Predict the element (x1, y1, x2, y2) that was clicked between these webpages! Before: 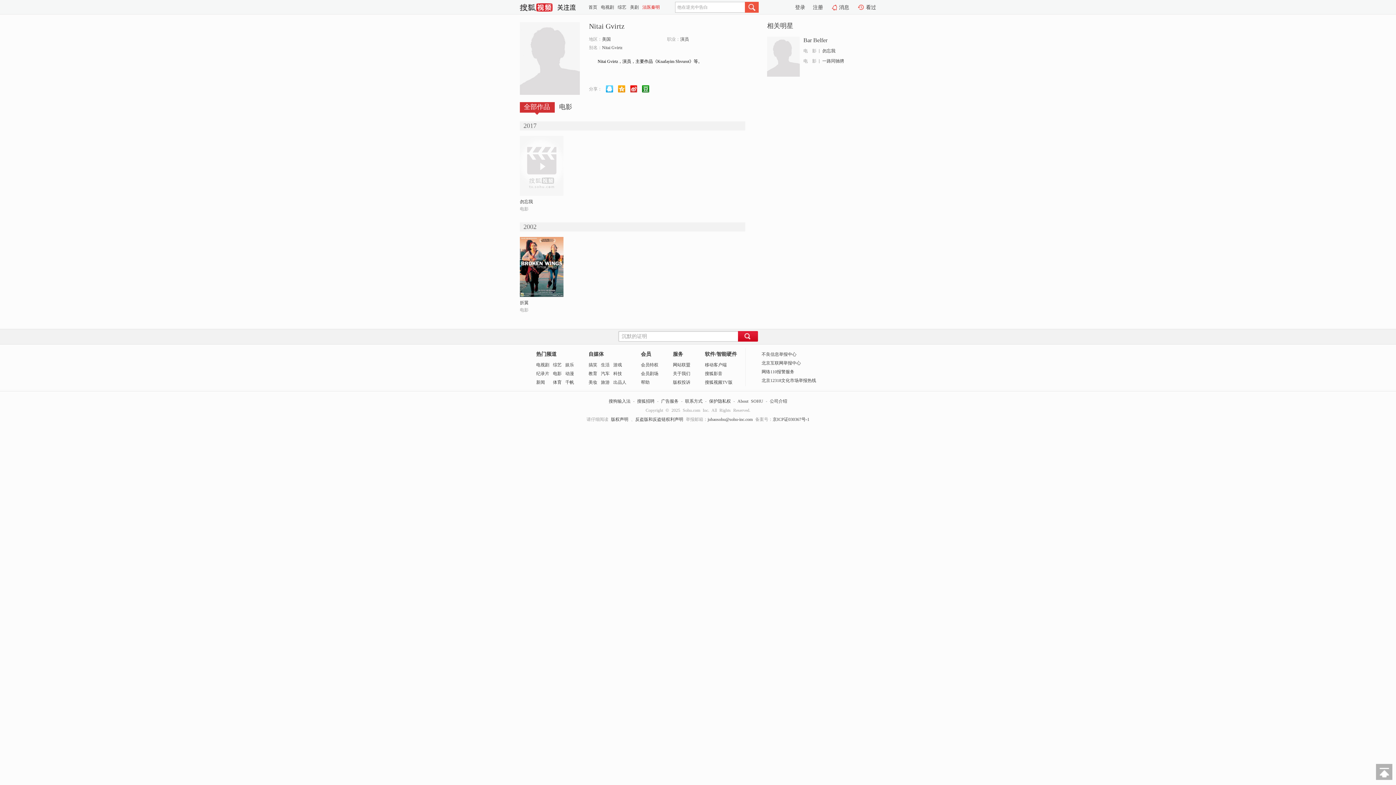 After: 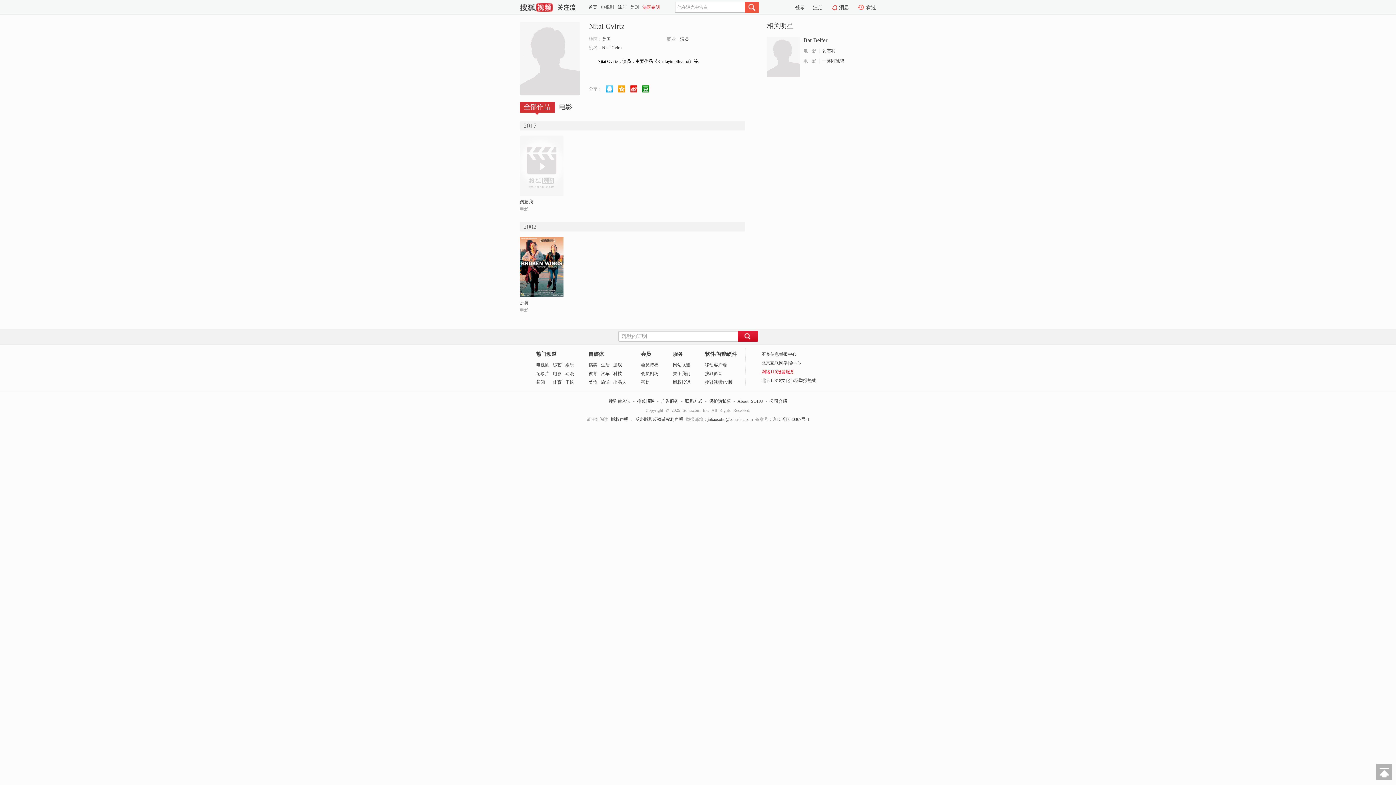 Action: bbox: (761, 369, 794, 374) label: 网络110报警服务